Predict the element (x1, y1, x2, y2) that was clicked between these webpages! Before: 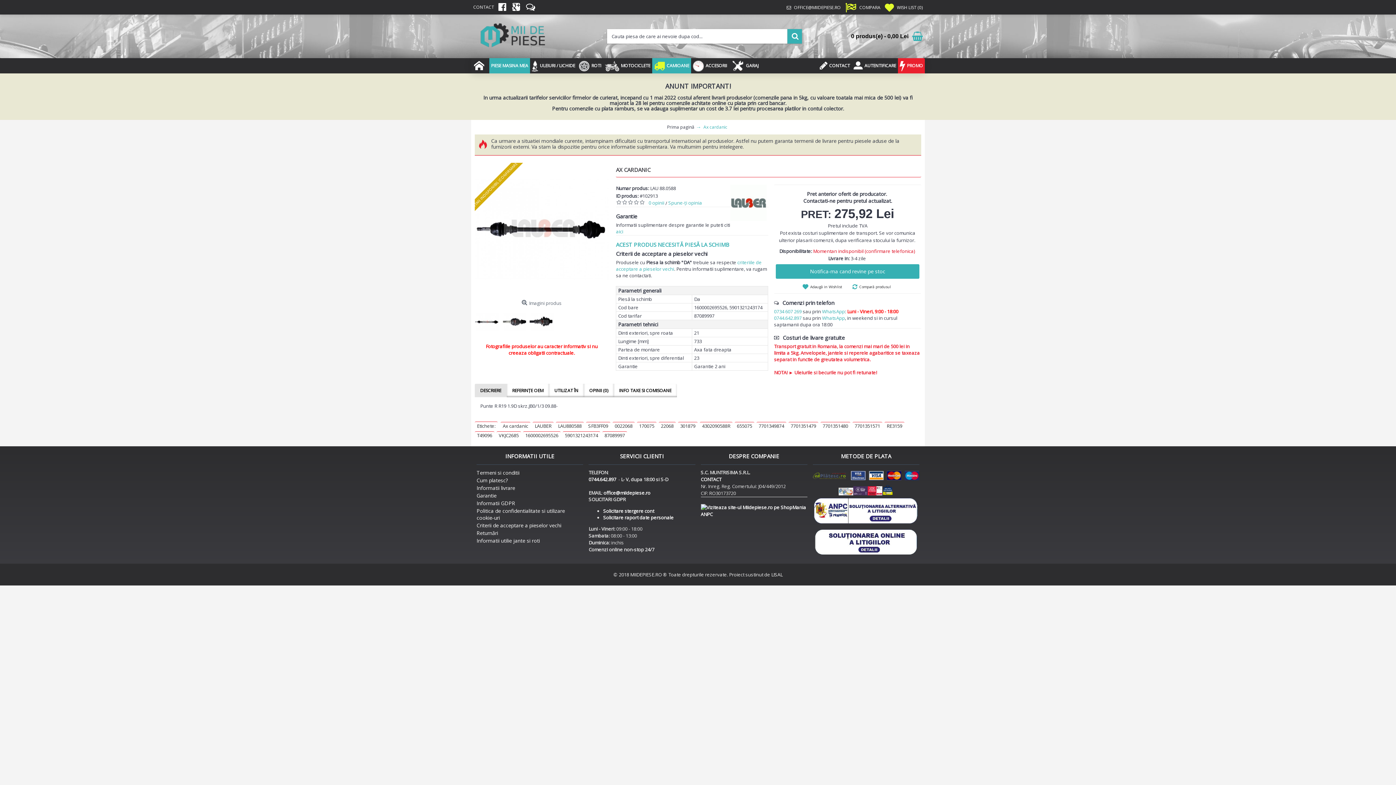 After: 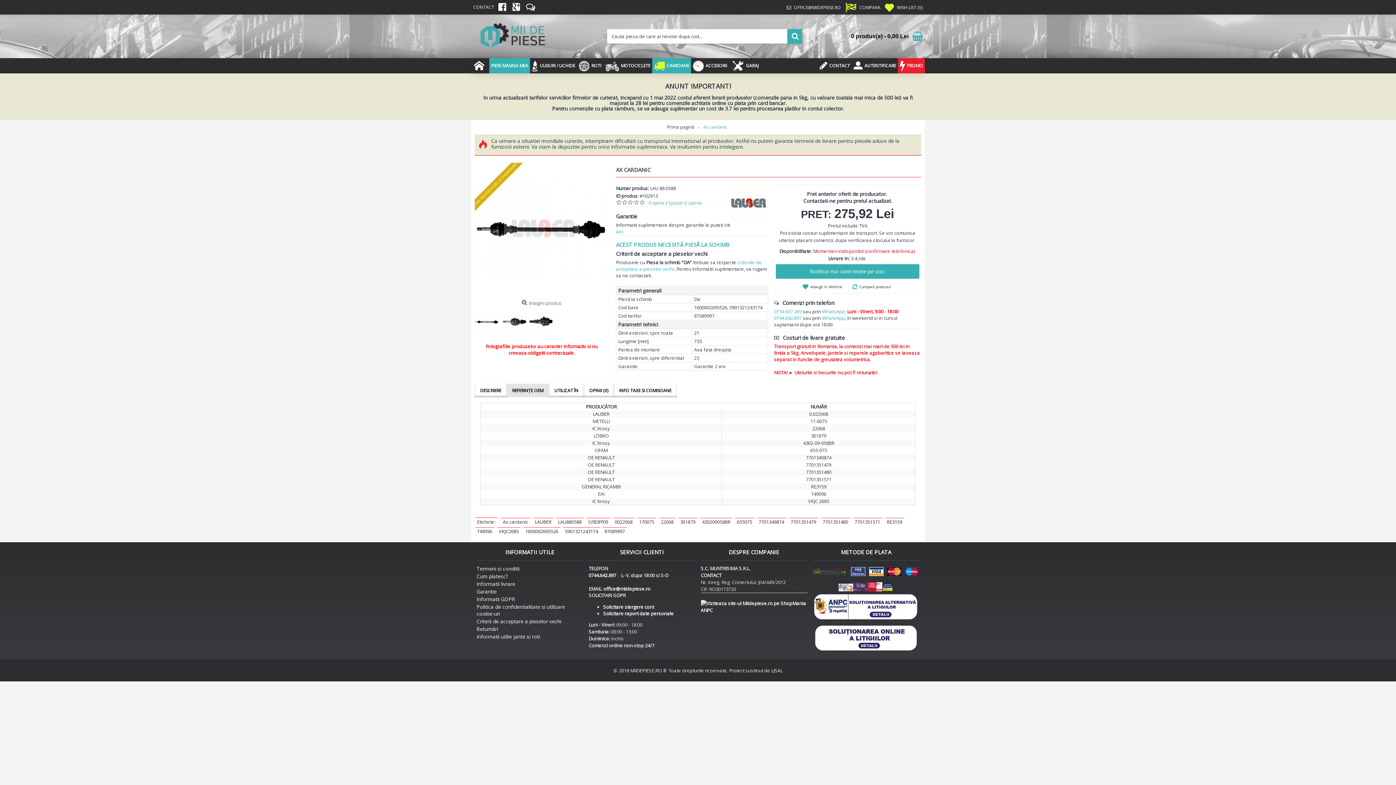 Action: bbox: (506, 384, 549, 397) label: REFERINȚE OEM